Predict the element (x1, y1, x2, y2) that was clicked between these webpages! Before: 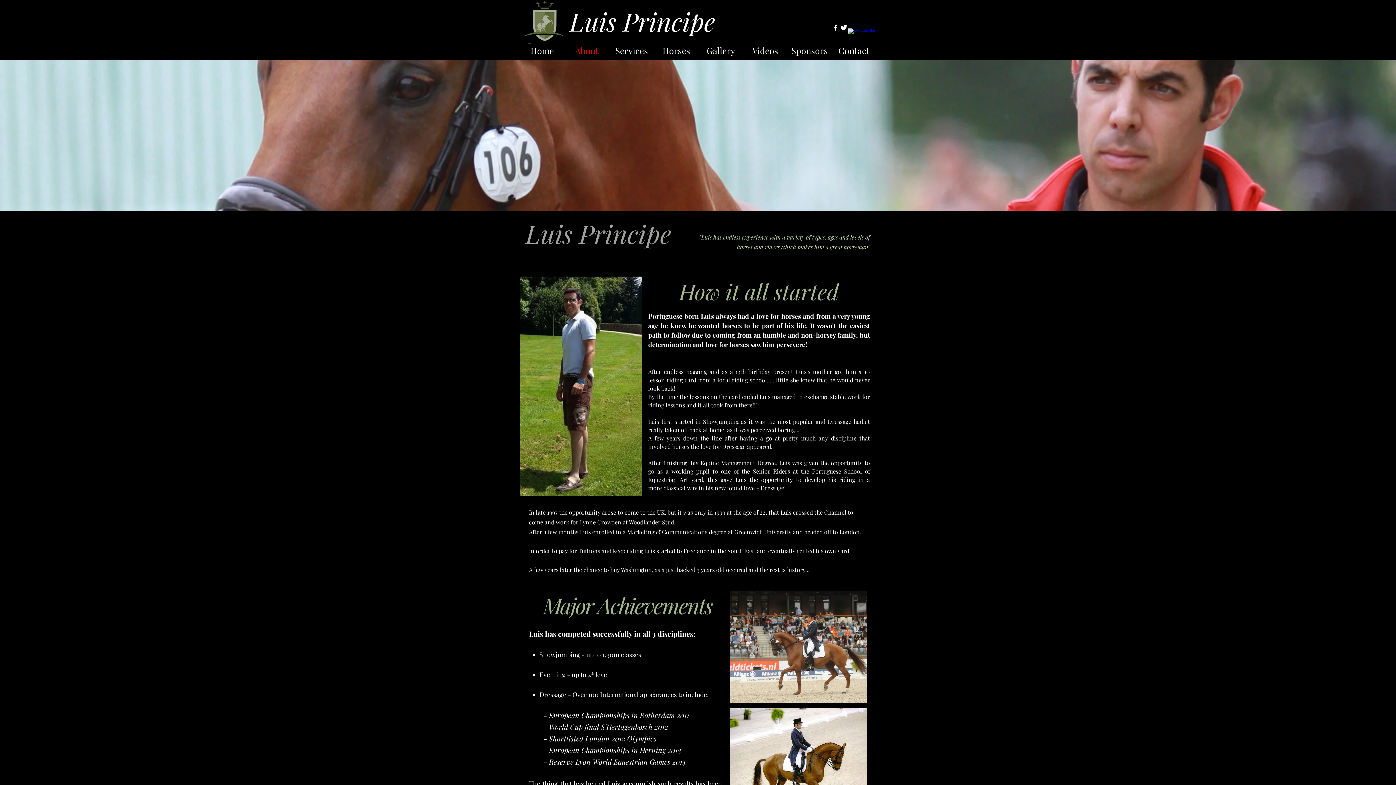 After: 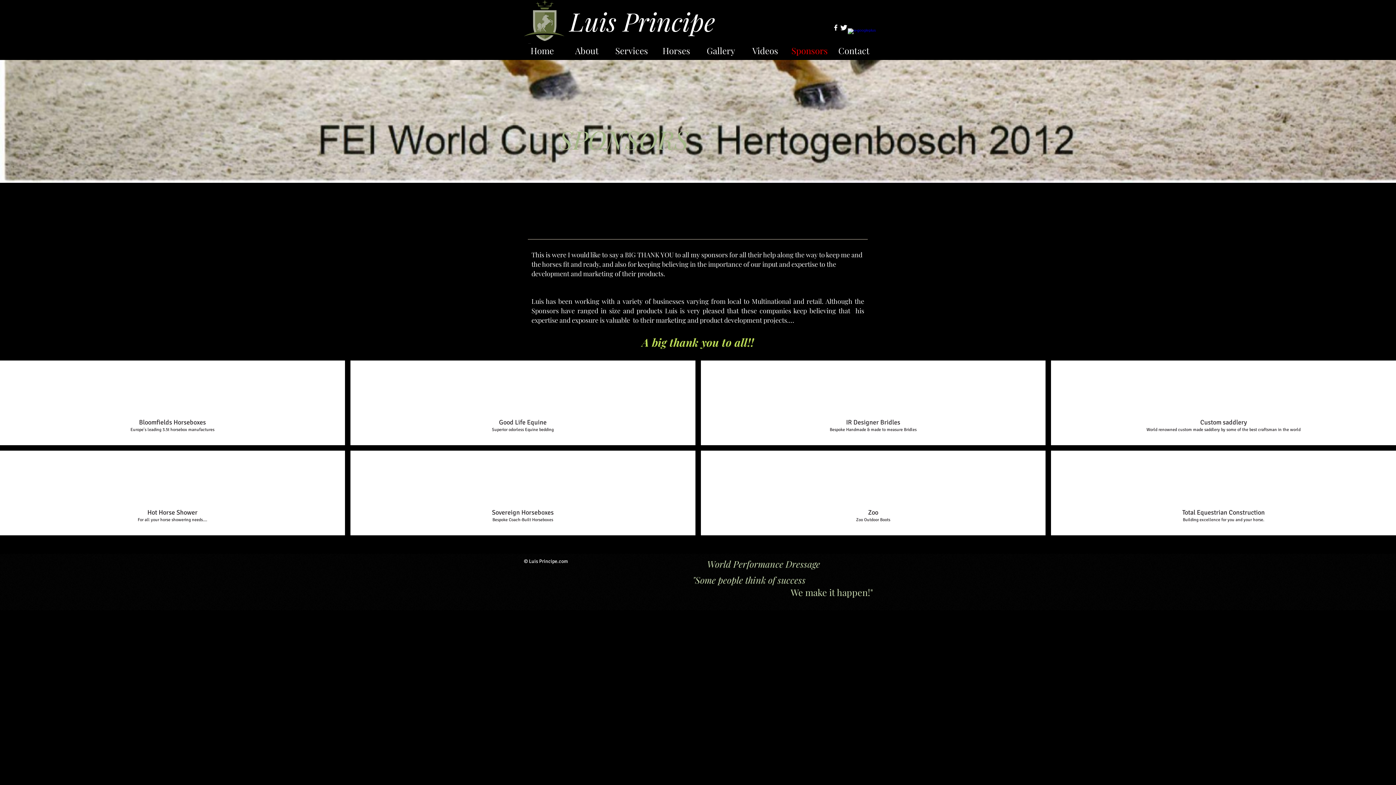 Action: label: Sponsors bbox: (787, 40, 832, 60)